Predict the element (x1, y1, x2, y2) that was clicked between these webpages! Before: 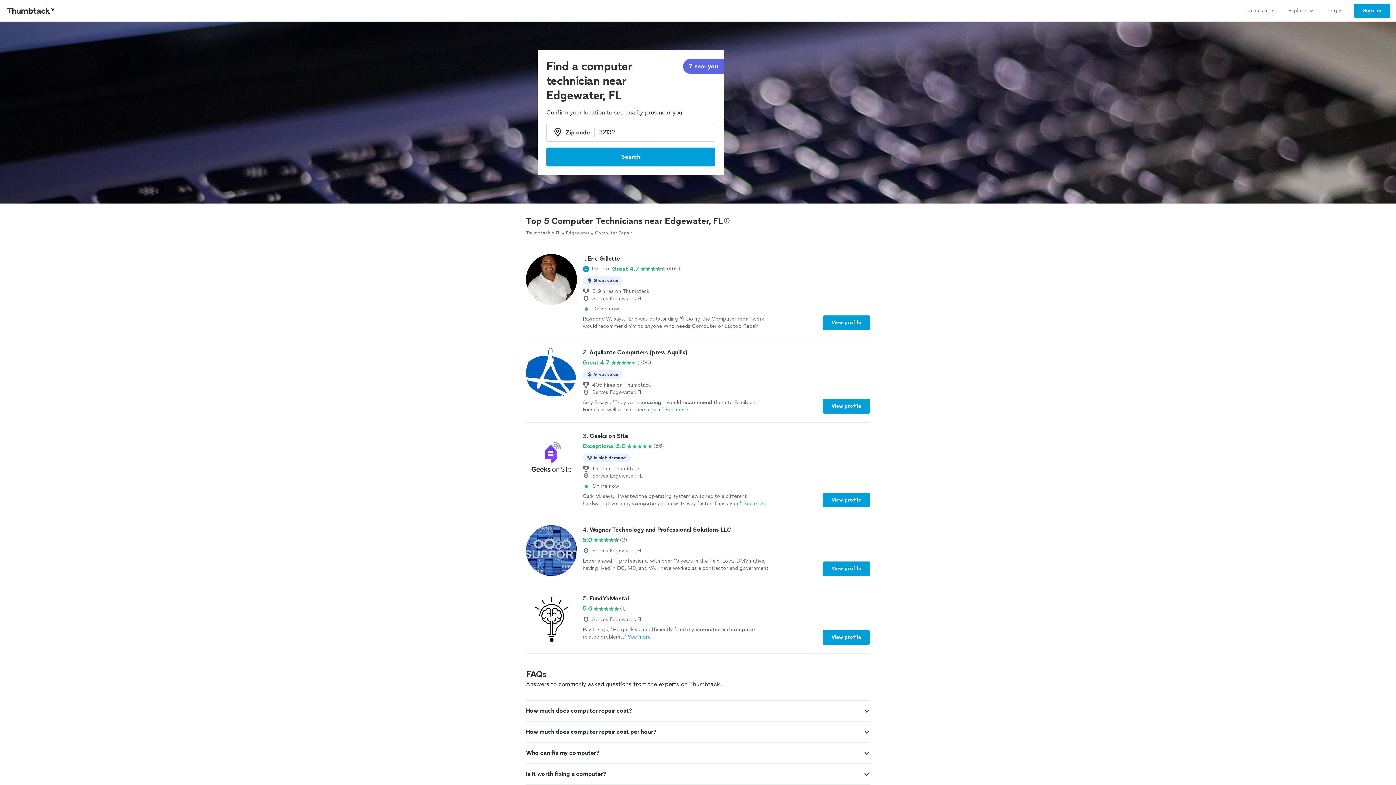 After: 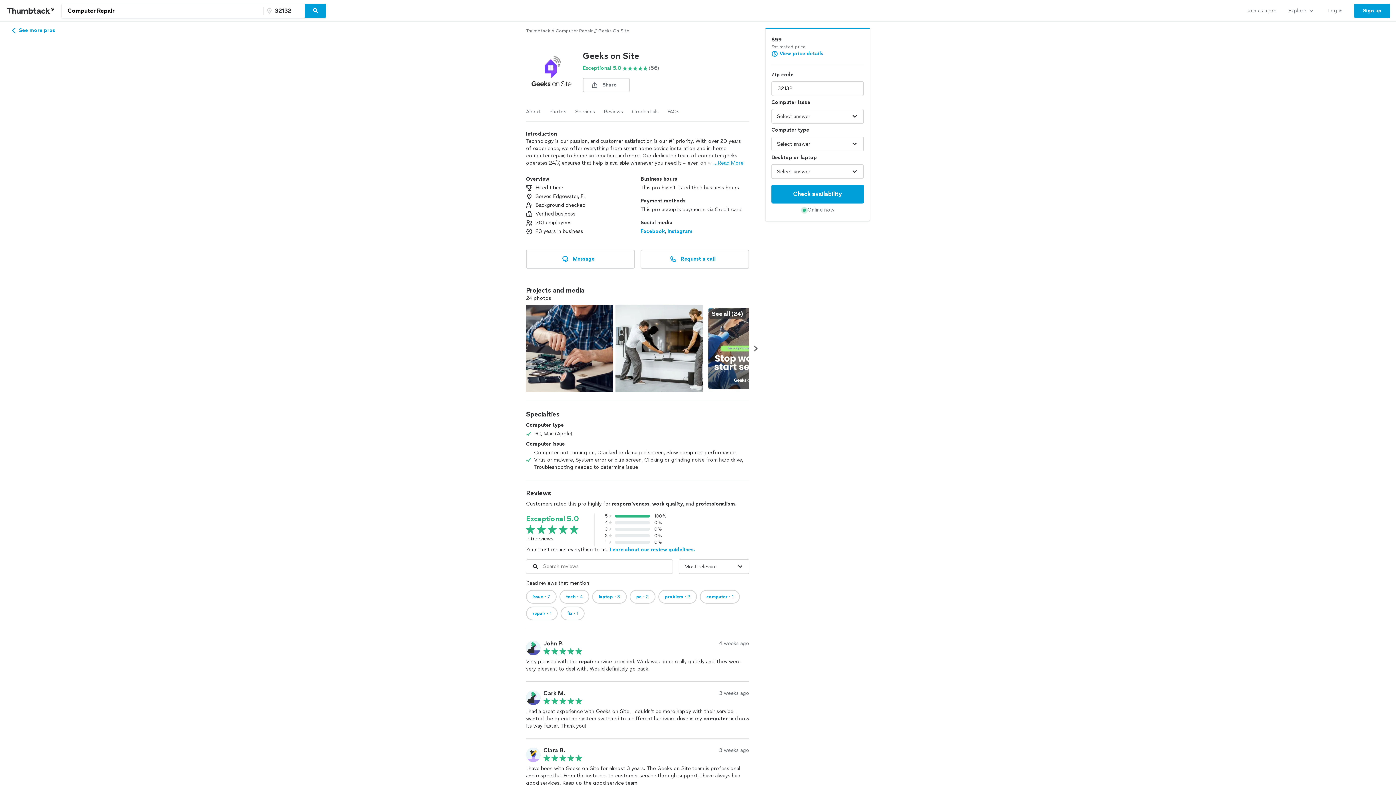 Action: bbox: (526, 431, 870, 507) label: 3. Geeks on Site

Exceptional 5.0

(56)

In high demand
1 hire on Thumbtack
Serves Edgewater, FL

Online now

Cark M. says, "I wanted the operating system switched to a different hardware drive in my computer and now its way faster. Thank you!"See more
View profile